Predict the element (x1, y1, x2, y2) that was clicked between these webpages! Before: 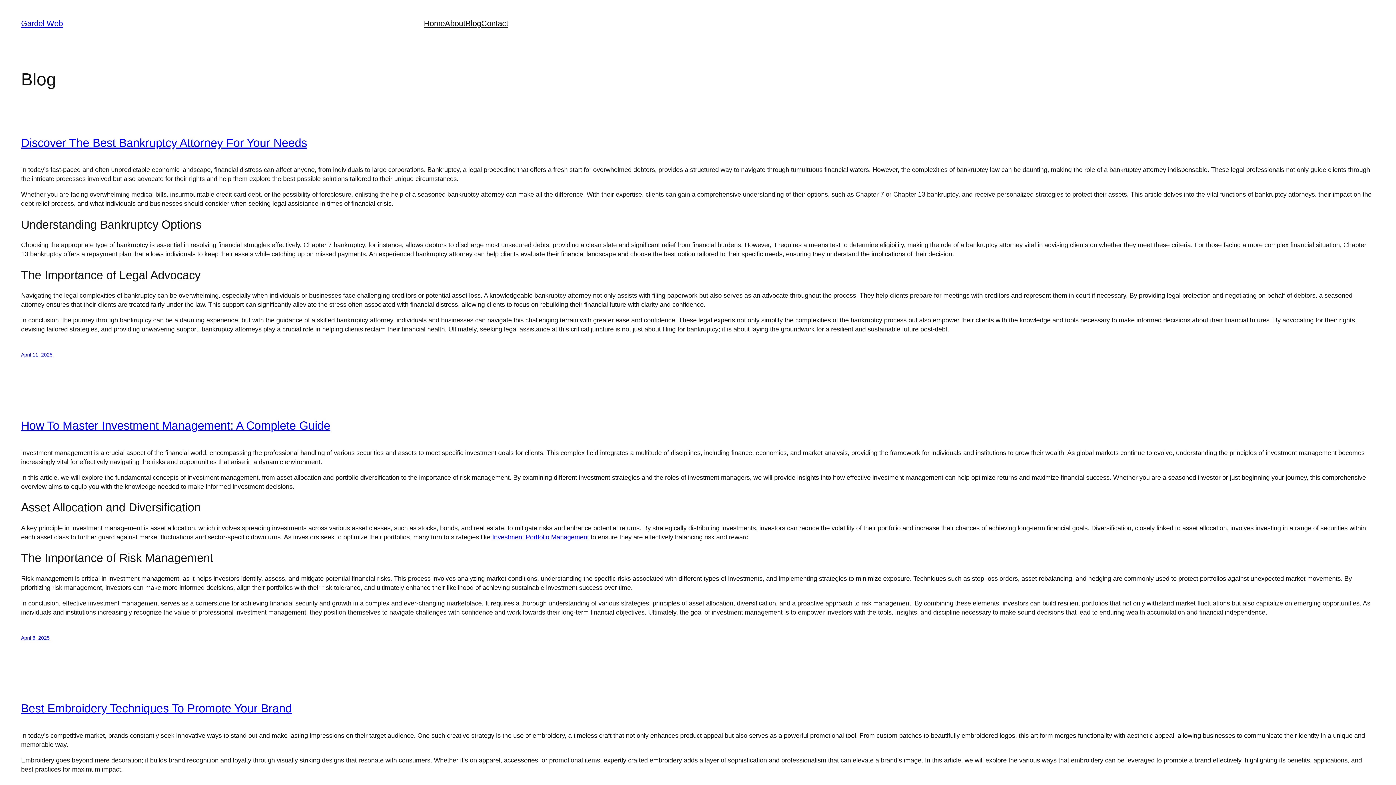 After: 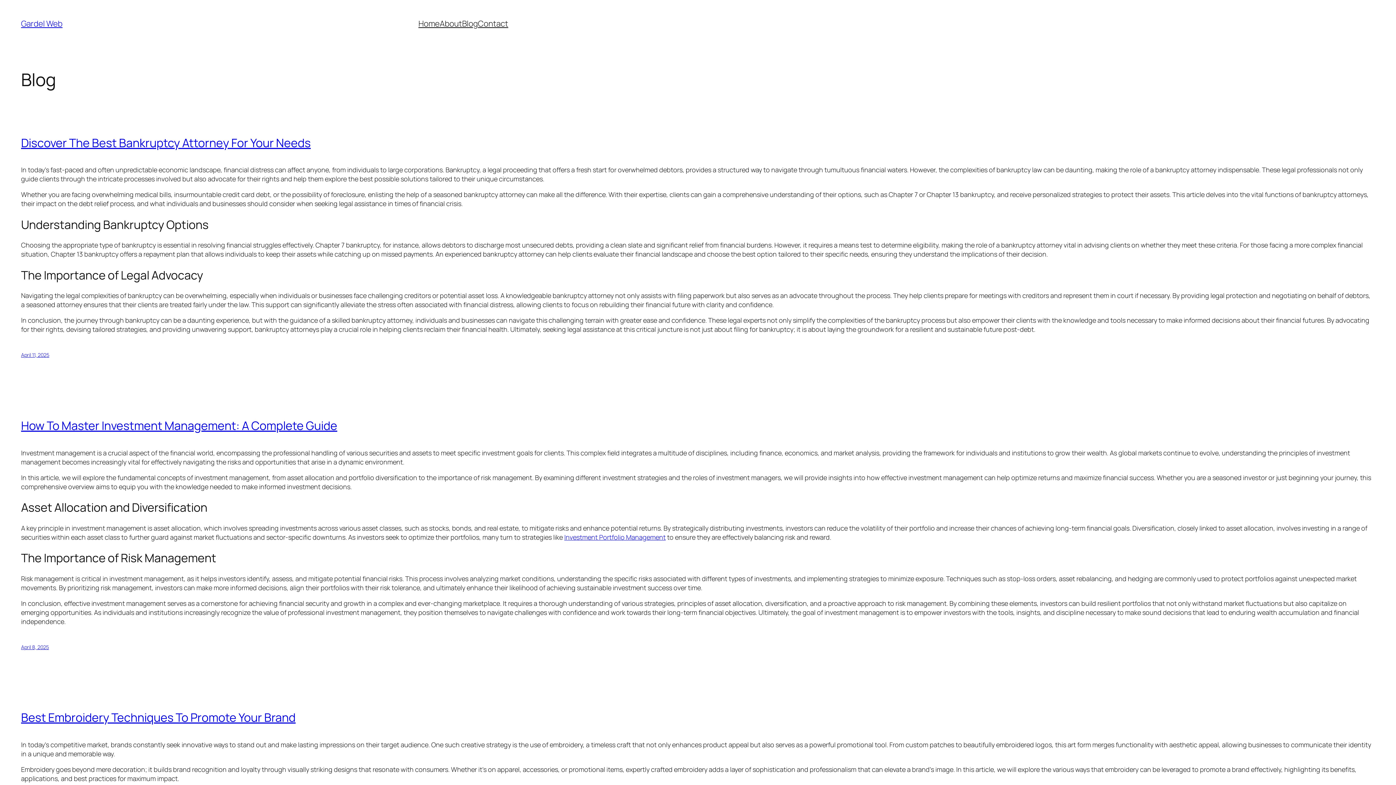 Action: label: April 8, 2025 bbox: (21, 635, 49, 640)